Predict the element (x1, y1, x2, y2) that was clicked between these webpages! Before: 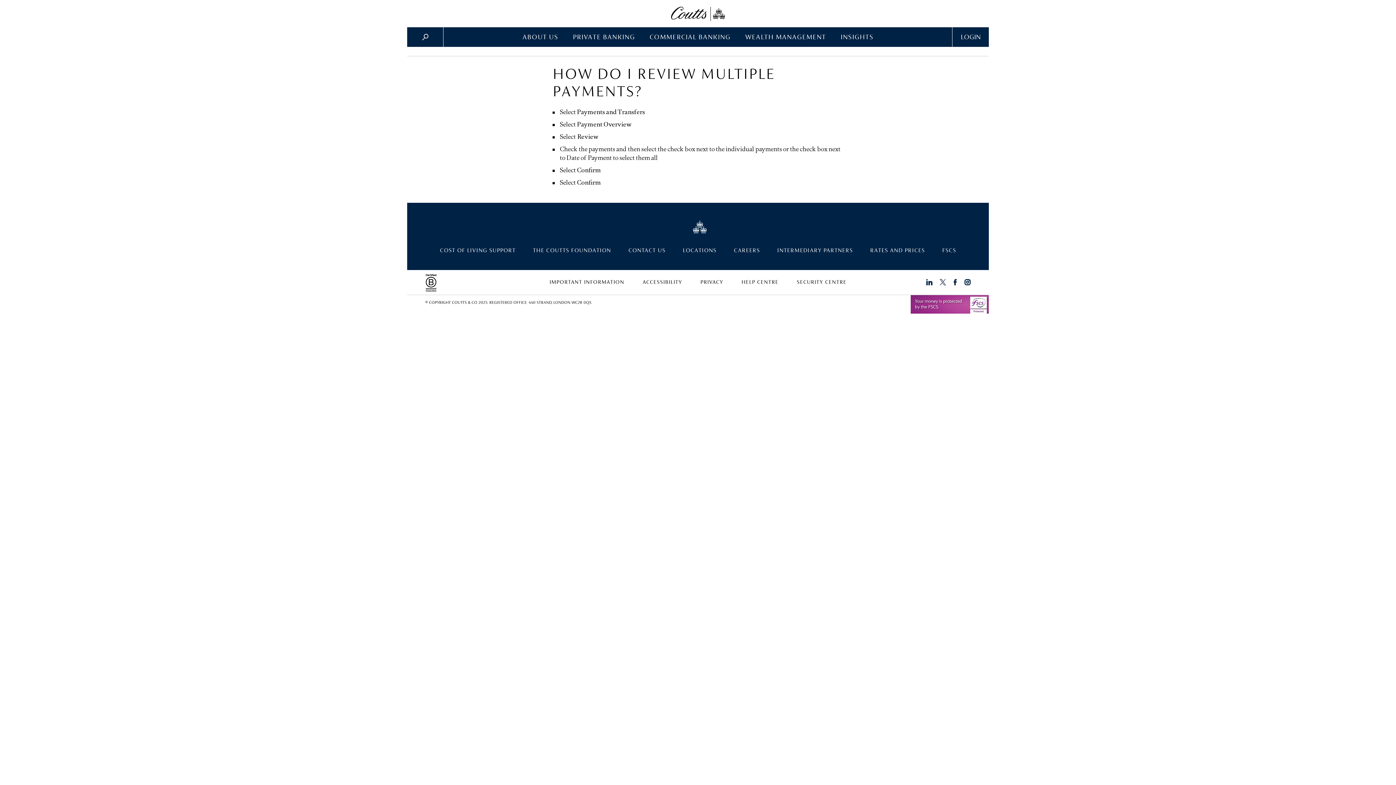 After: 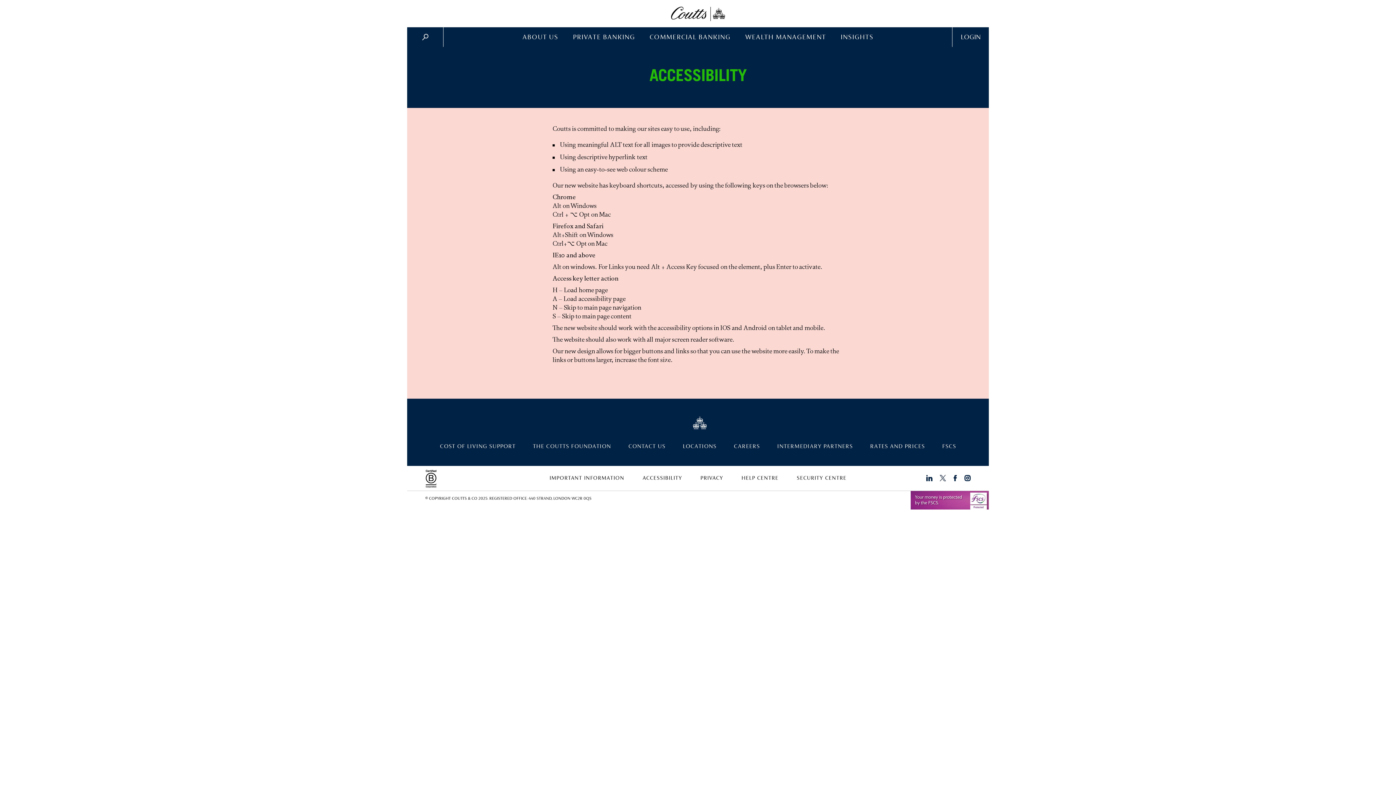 Action: bbox: (642, 278, 682, 286) label: ACCESSIBILITY